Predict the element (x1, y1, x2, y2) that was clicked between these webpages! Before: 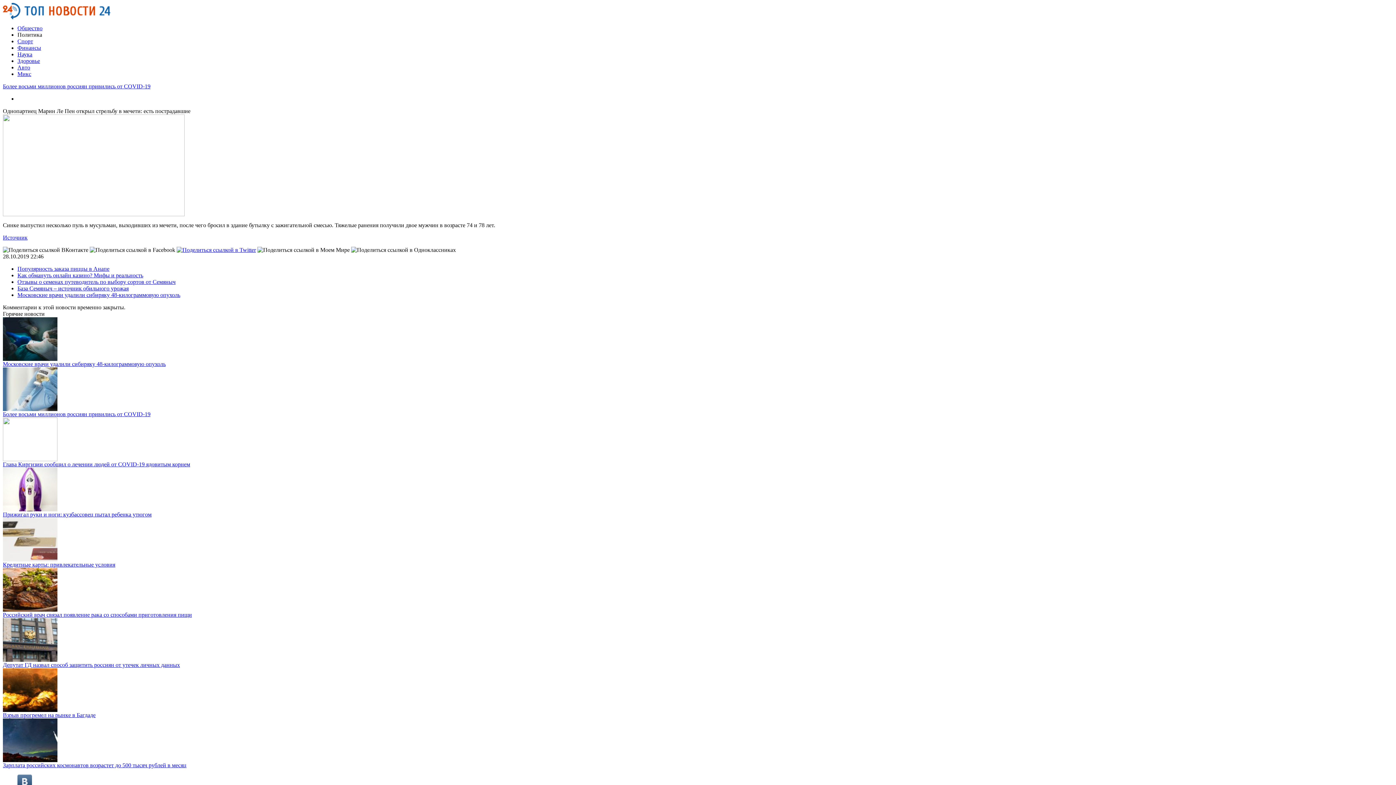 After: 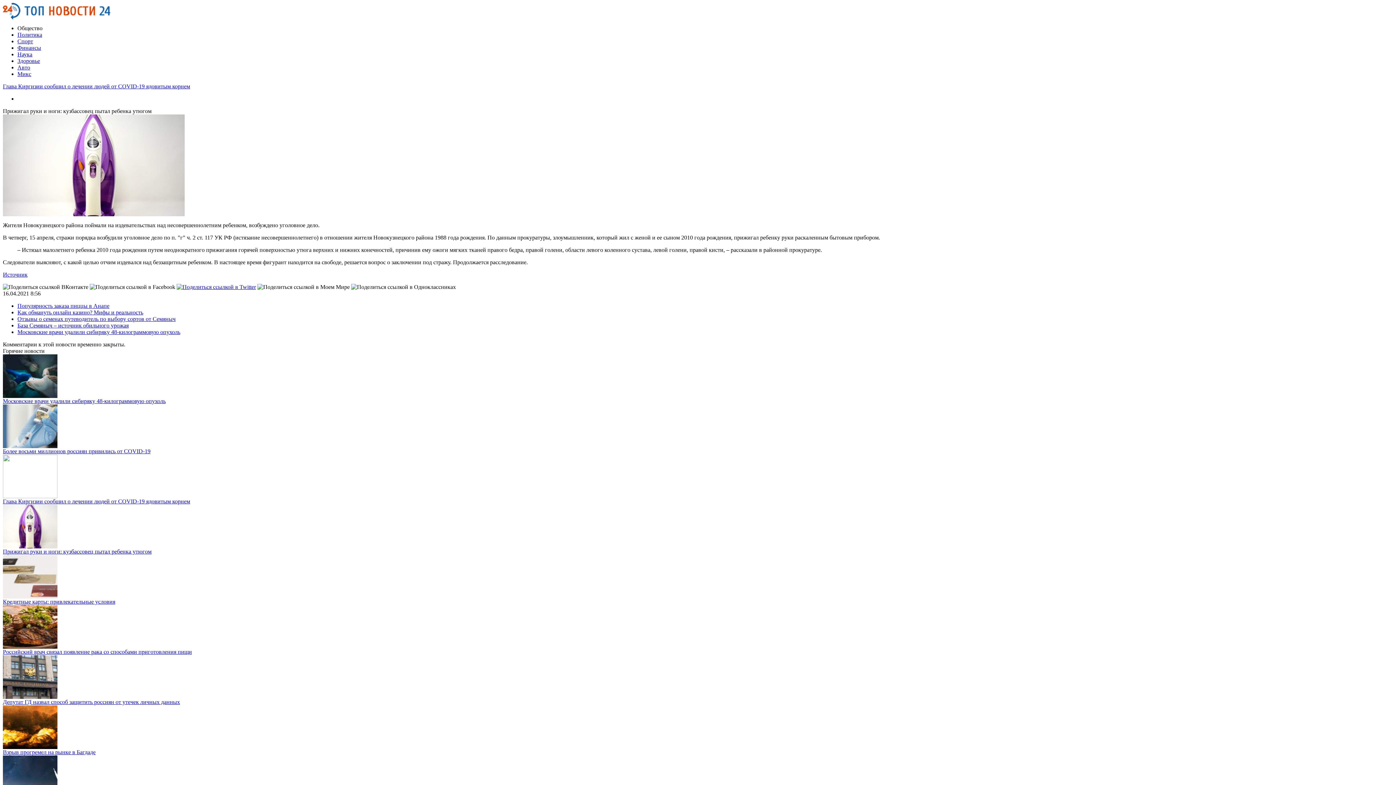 Action: bbox: (2, 506, 57, 512)